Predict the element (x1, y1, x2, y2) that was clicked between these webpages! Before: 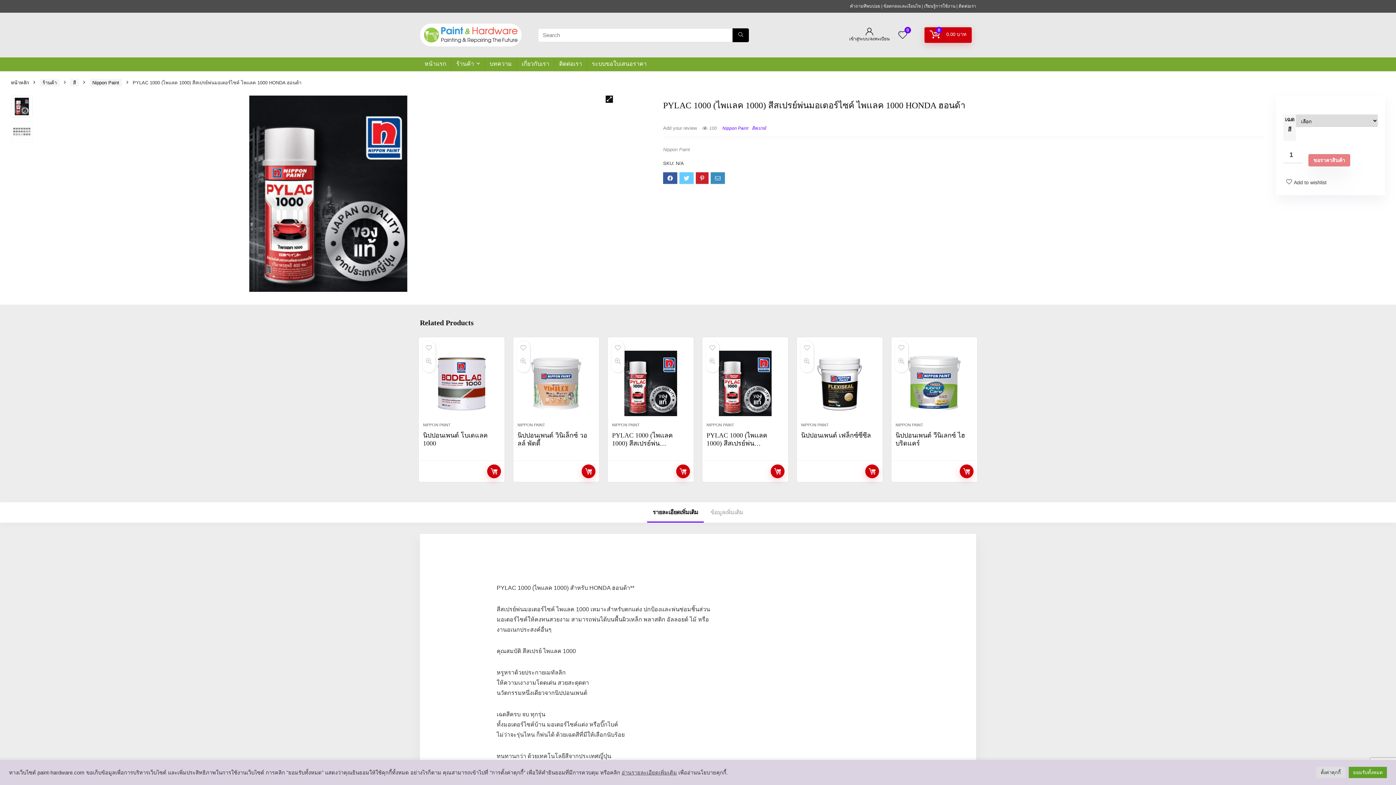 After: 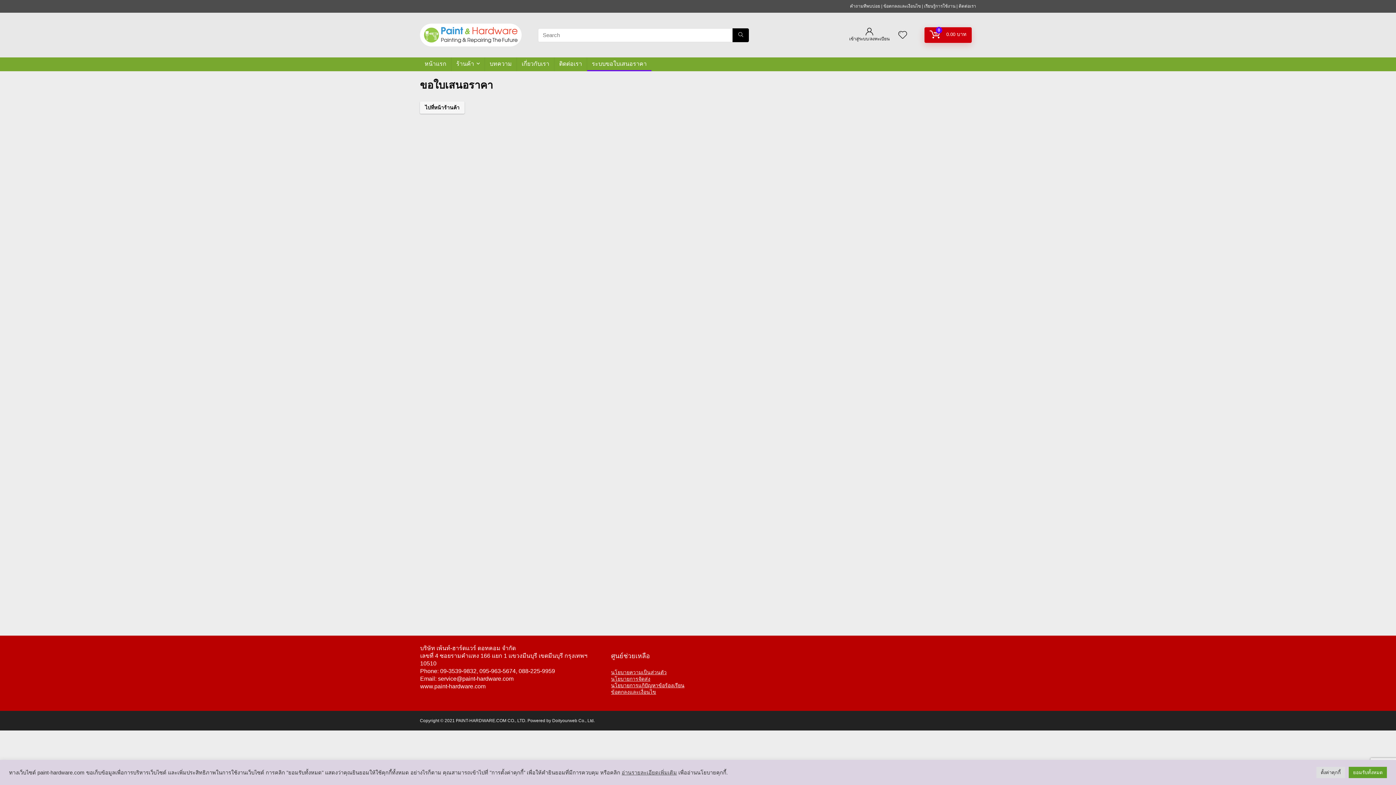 Action: bbox: (587, 57, 651, 71) label: ระบบขอใบเสนอราคา